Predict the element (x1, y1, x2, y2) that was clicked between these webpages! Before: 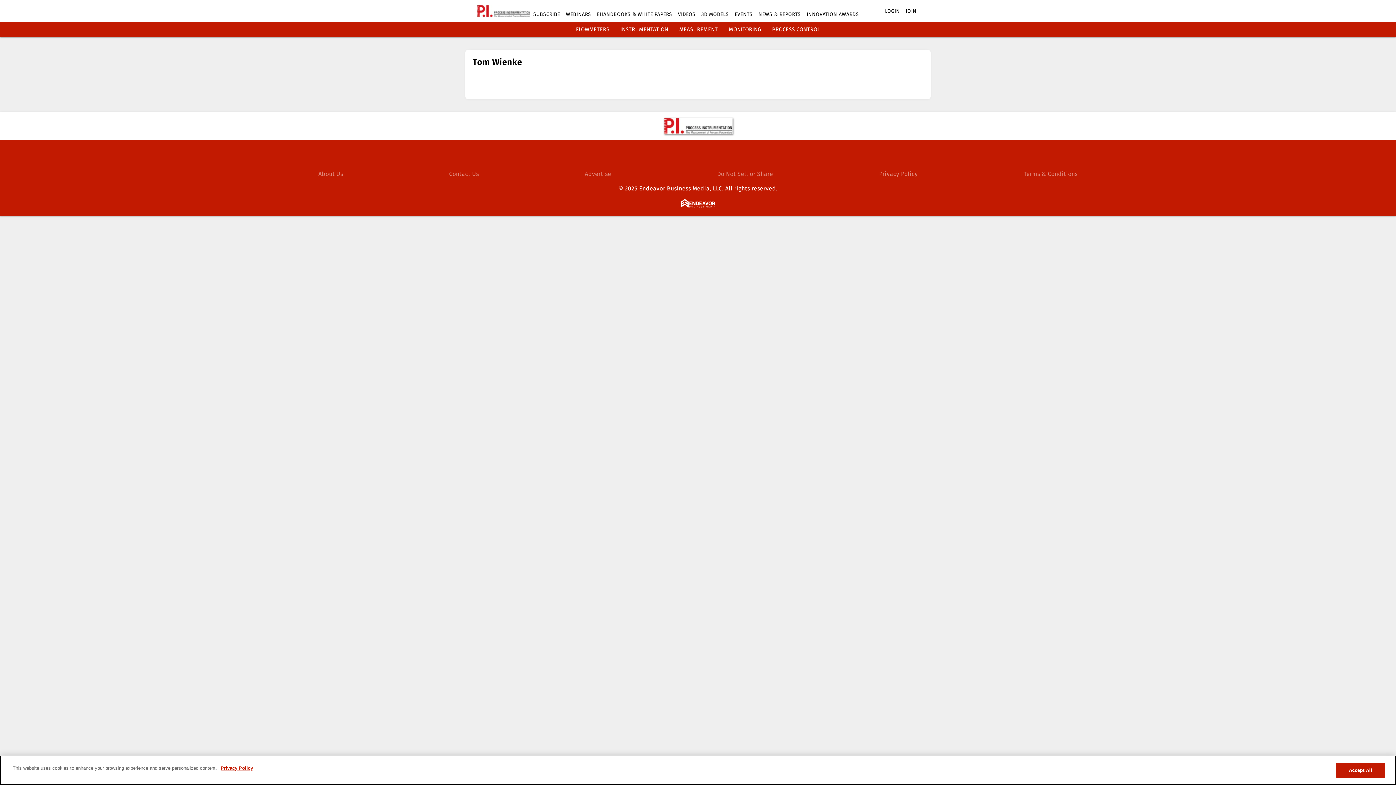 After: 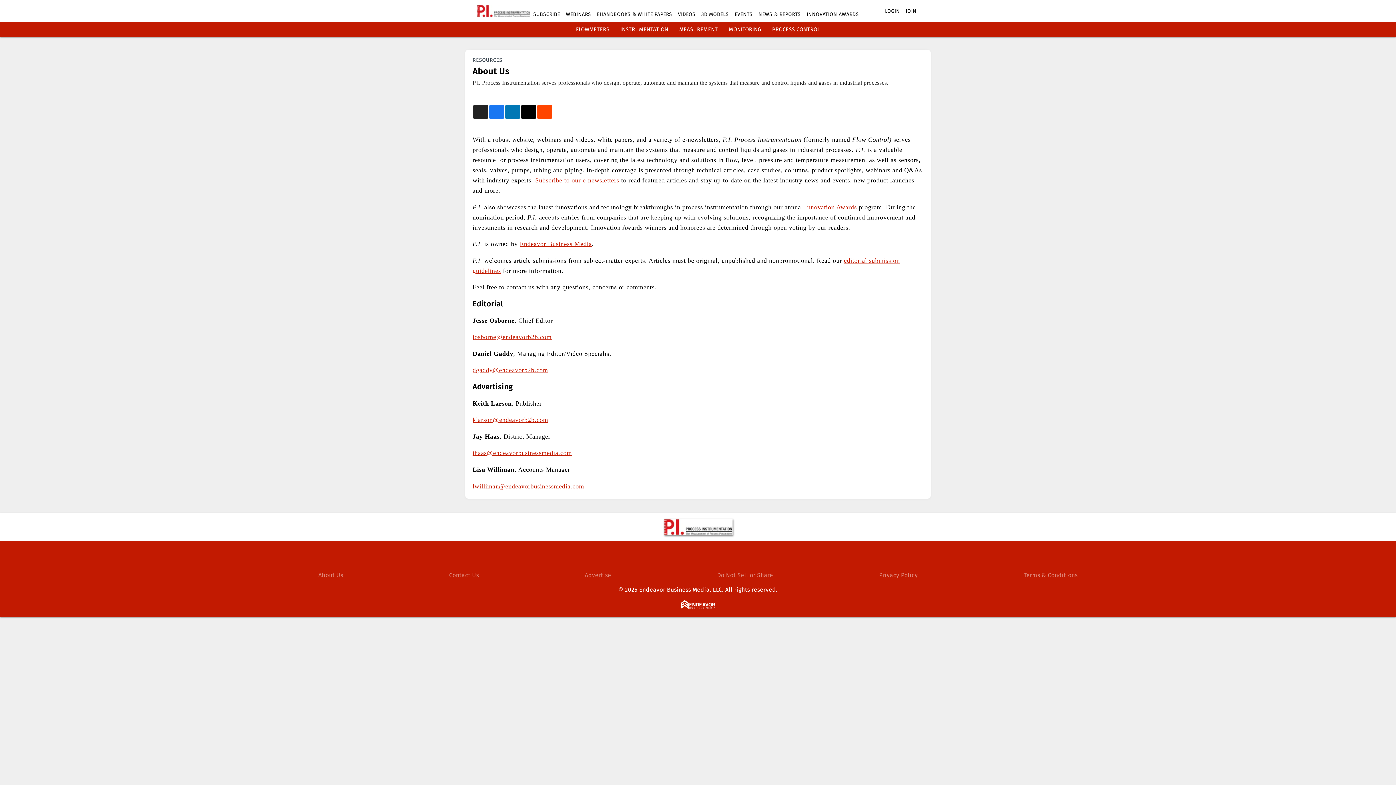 Action: bbox: (318, 170, 343, 177) label: About Us